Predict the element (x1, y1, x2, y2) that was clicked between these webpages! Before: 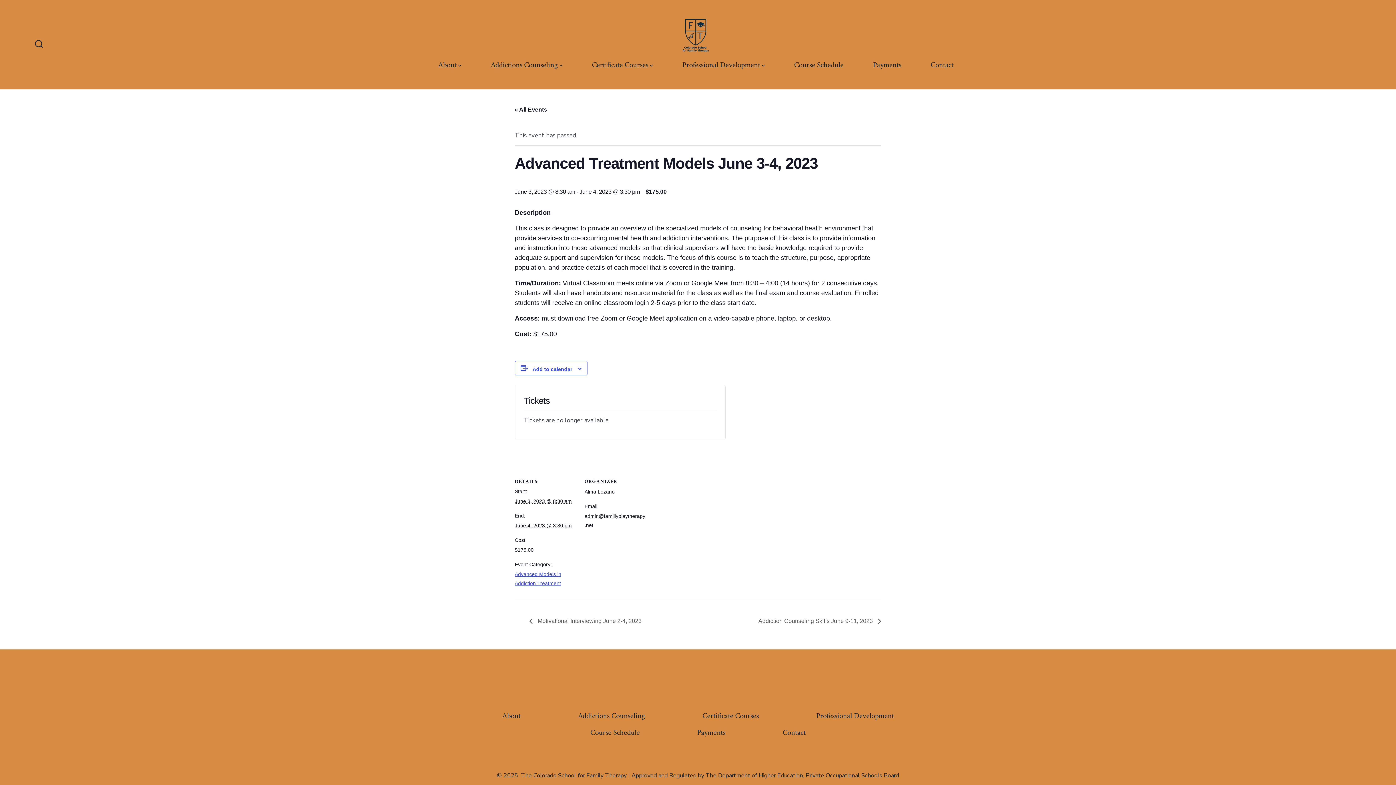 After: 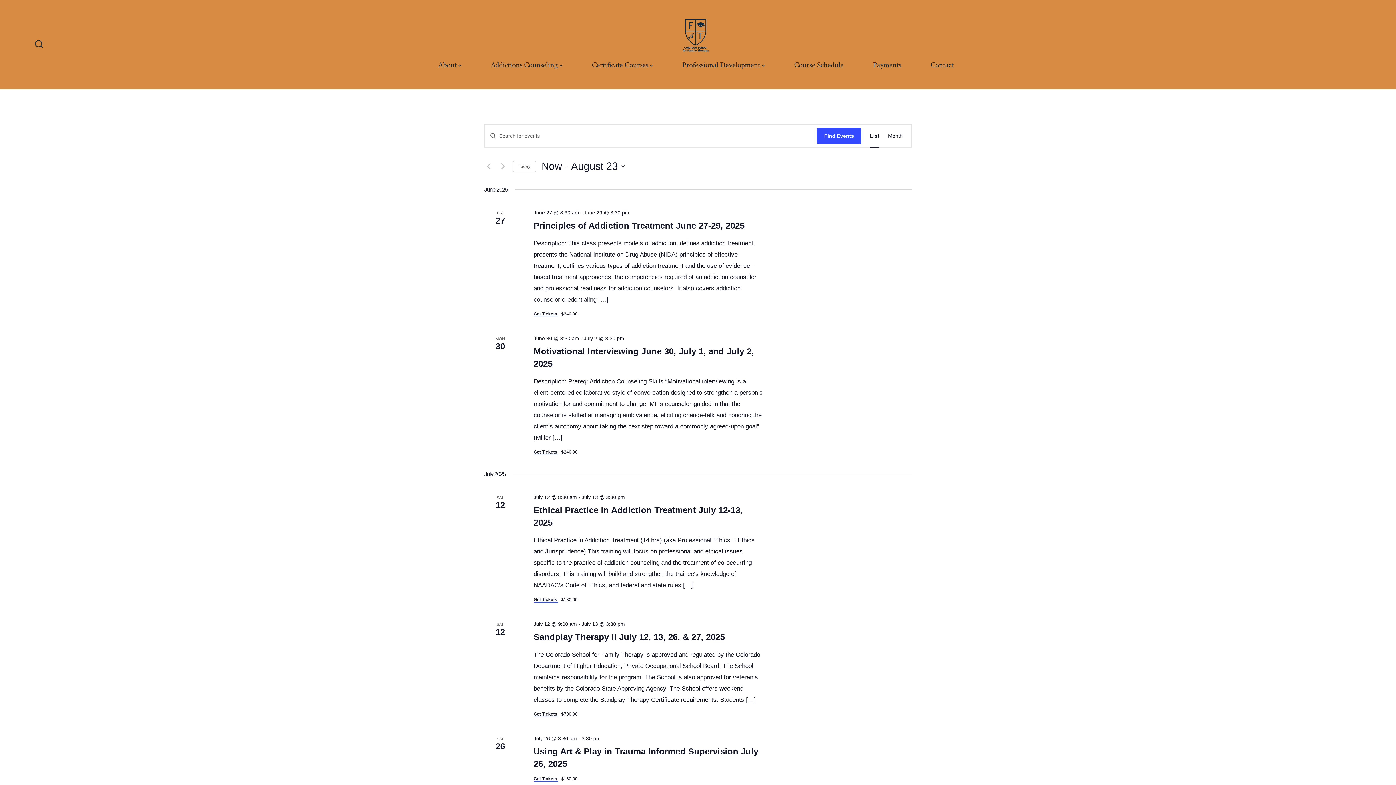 Action: label: « All Events bbox: (514, 106, 547, 112)